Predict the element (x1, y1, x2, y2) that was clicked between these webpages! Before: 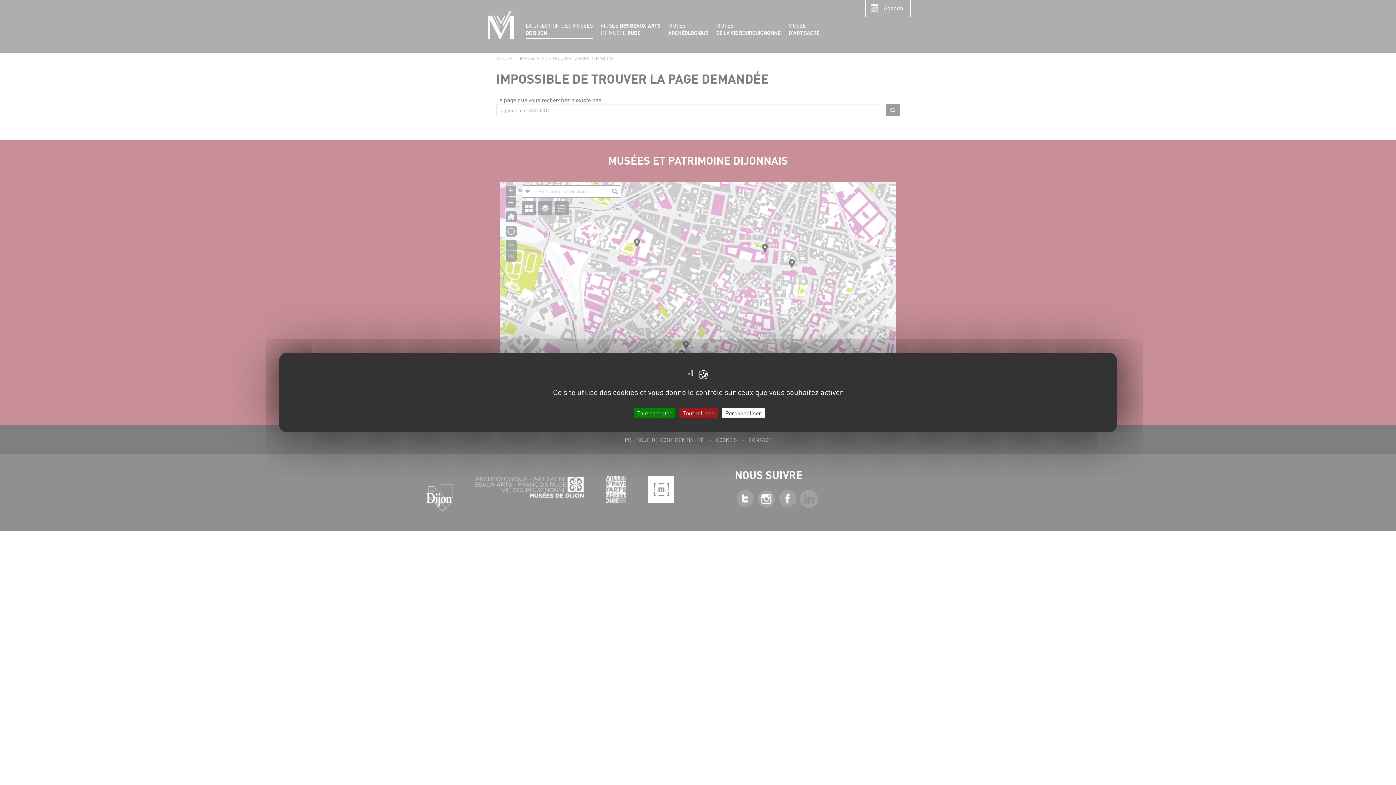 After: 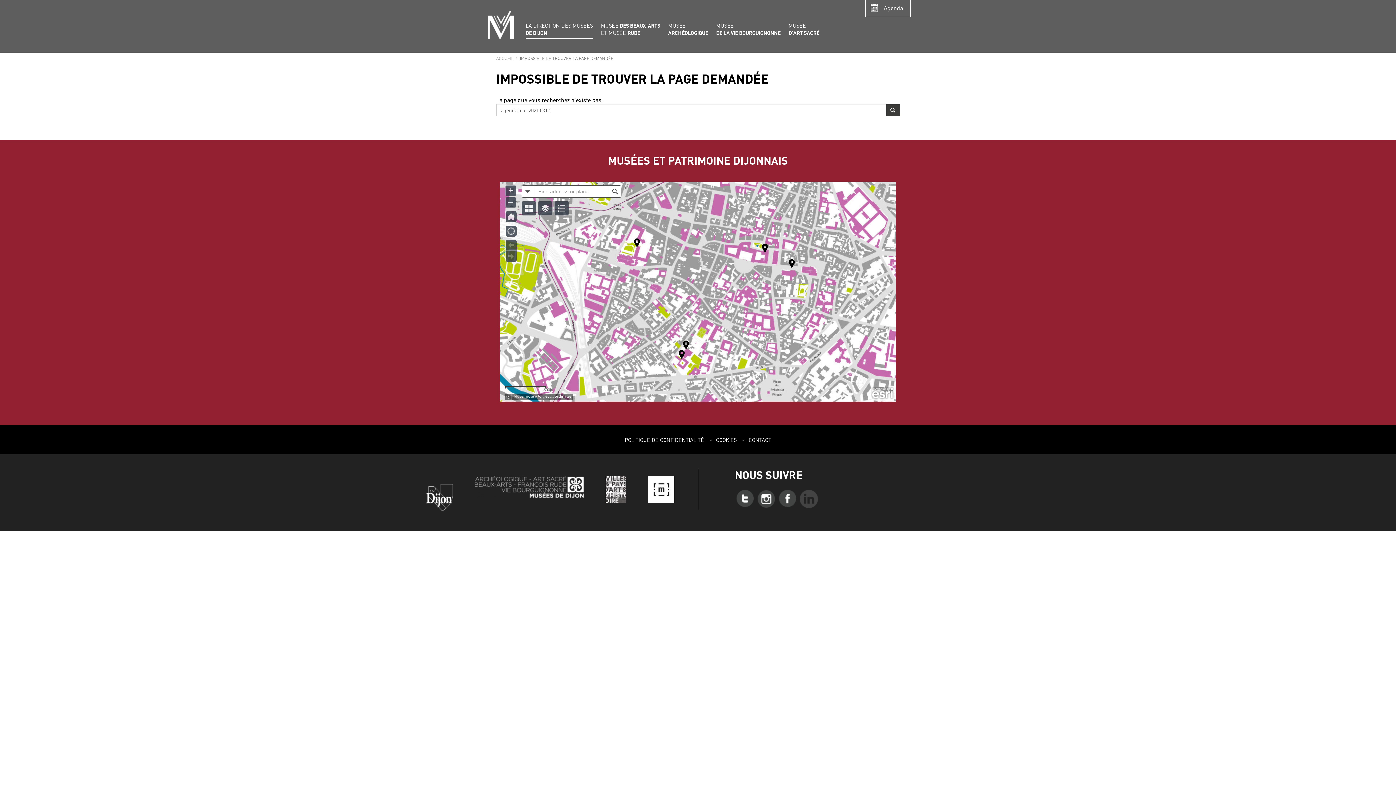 Action: label: Cookies : Tout refuser bbox: (679, 408, 717, 418)